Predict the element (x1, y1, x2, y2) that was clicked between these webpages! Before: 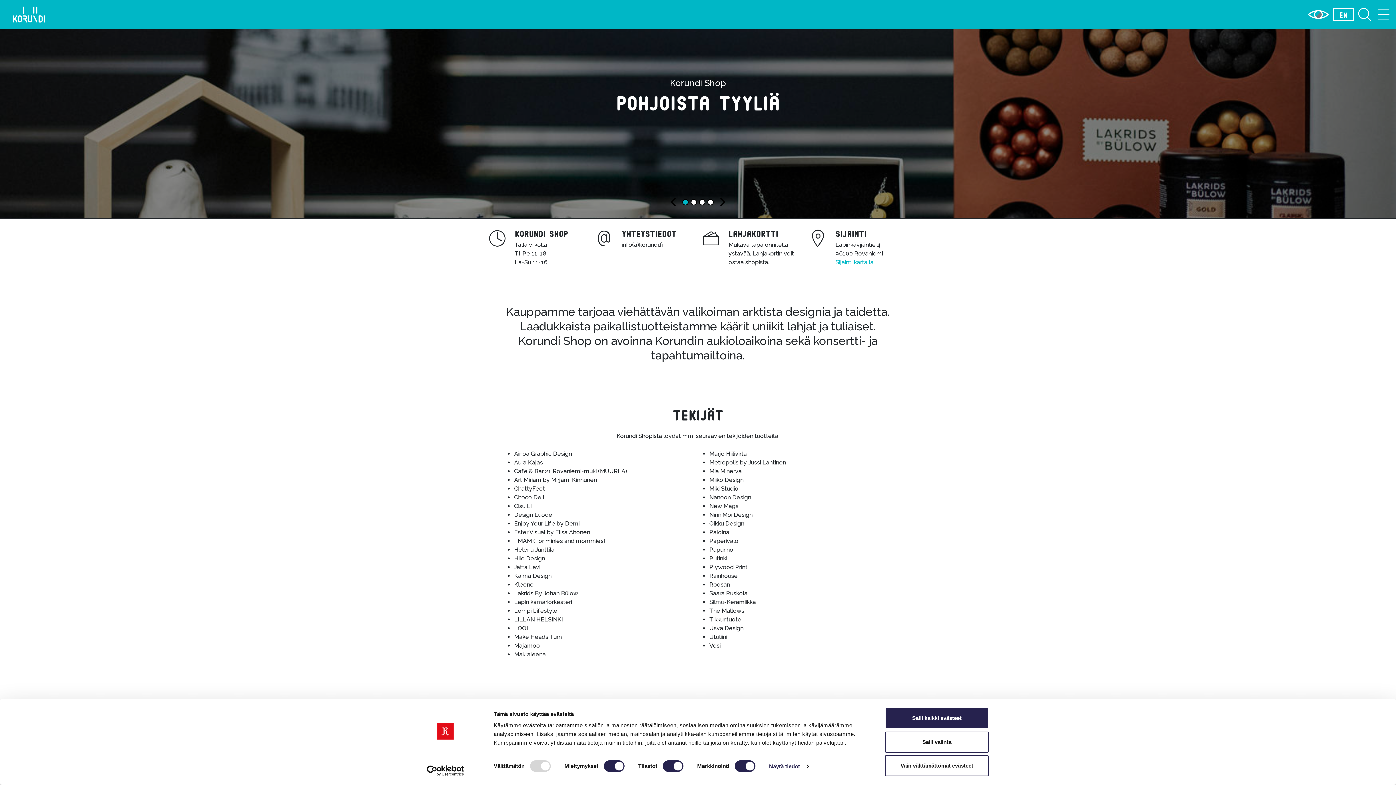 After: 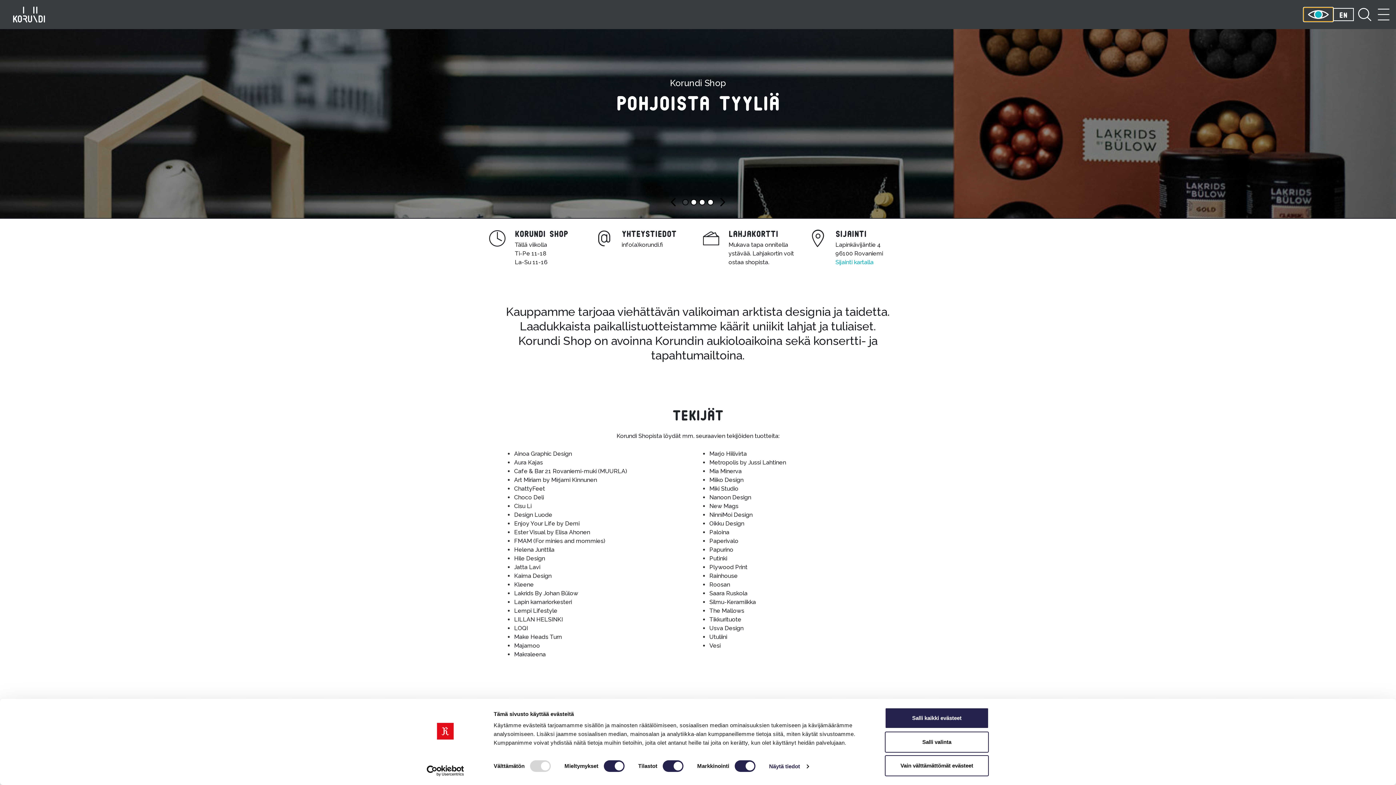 Action: label: Change contrast bbox: (1304, 7, 1333, 21)